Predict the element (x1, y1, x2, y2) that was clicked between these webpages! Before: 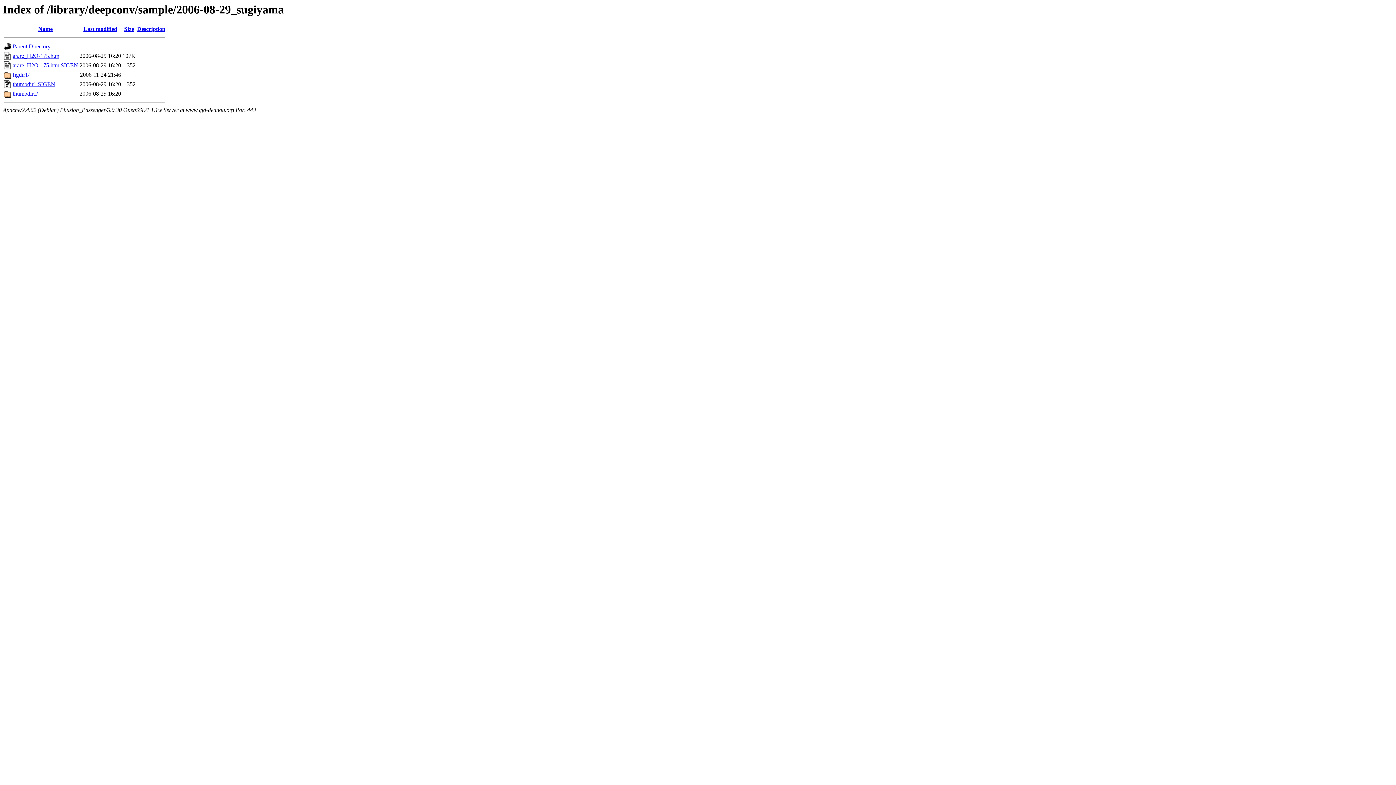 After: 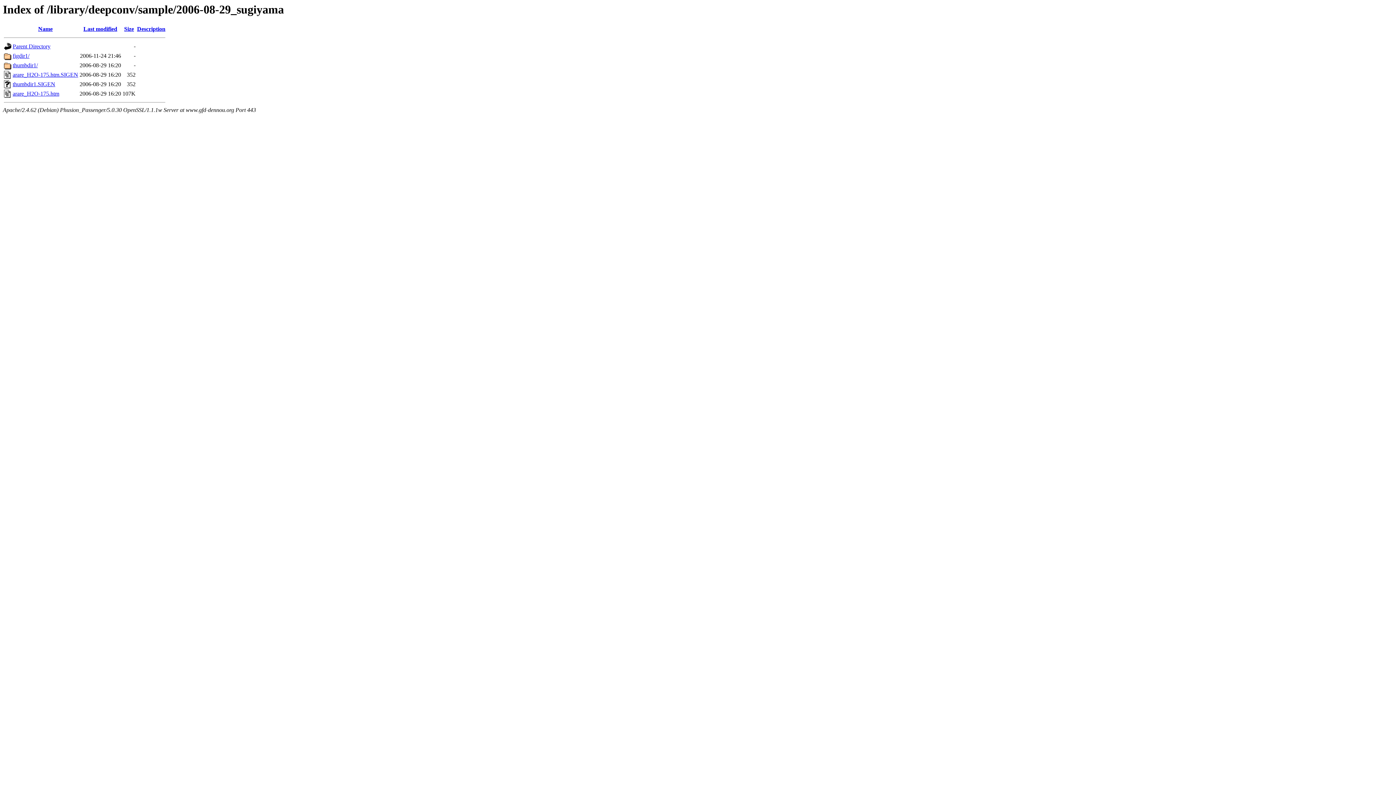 Action: label: Size bbox: (124, 25, 134, 32)